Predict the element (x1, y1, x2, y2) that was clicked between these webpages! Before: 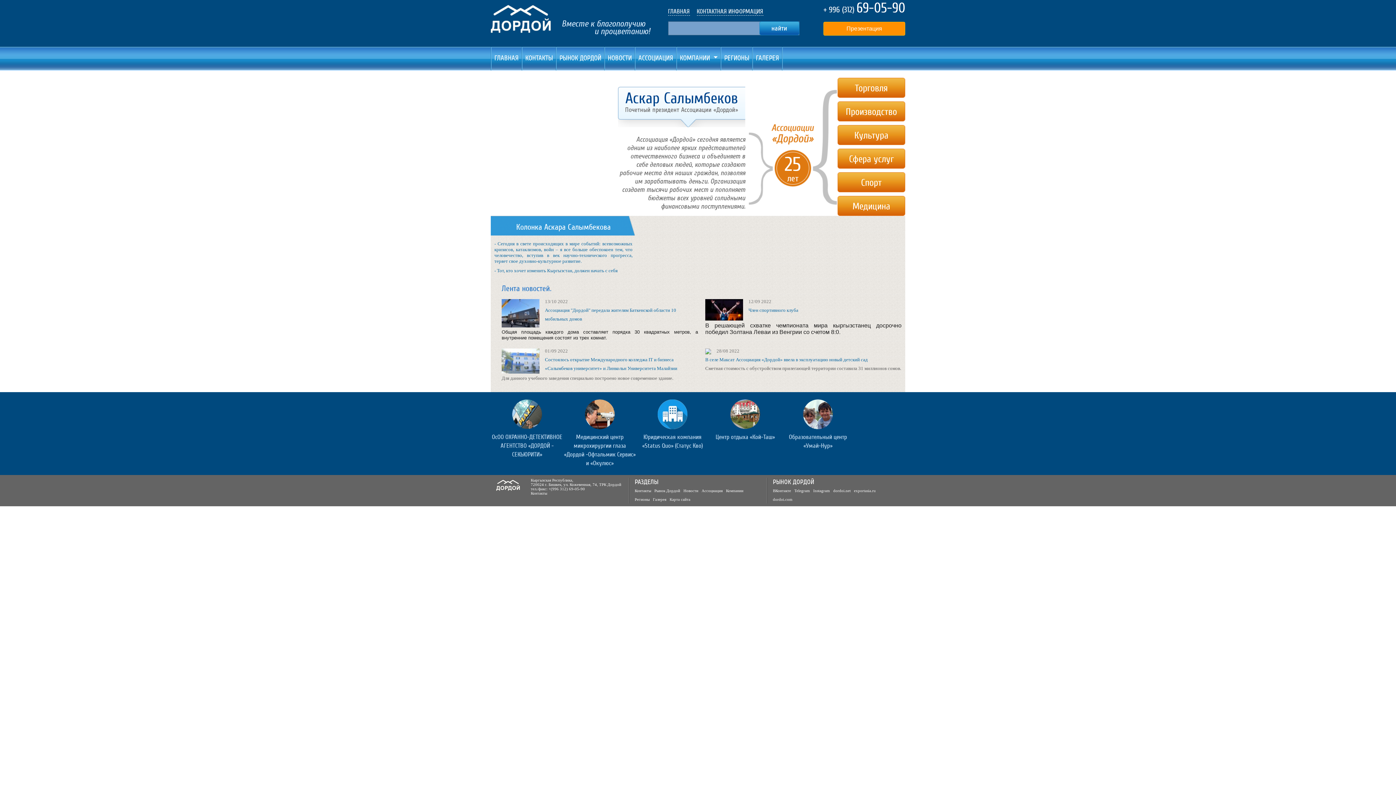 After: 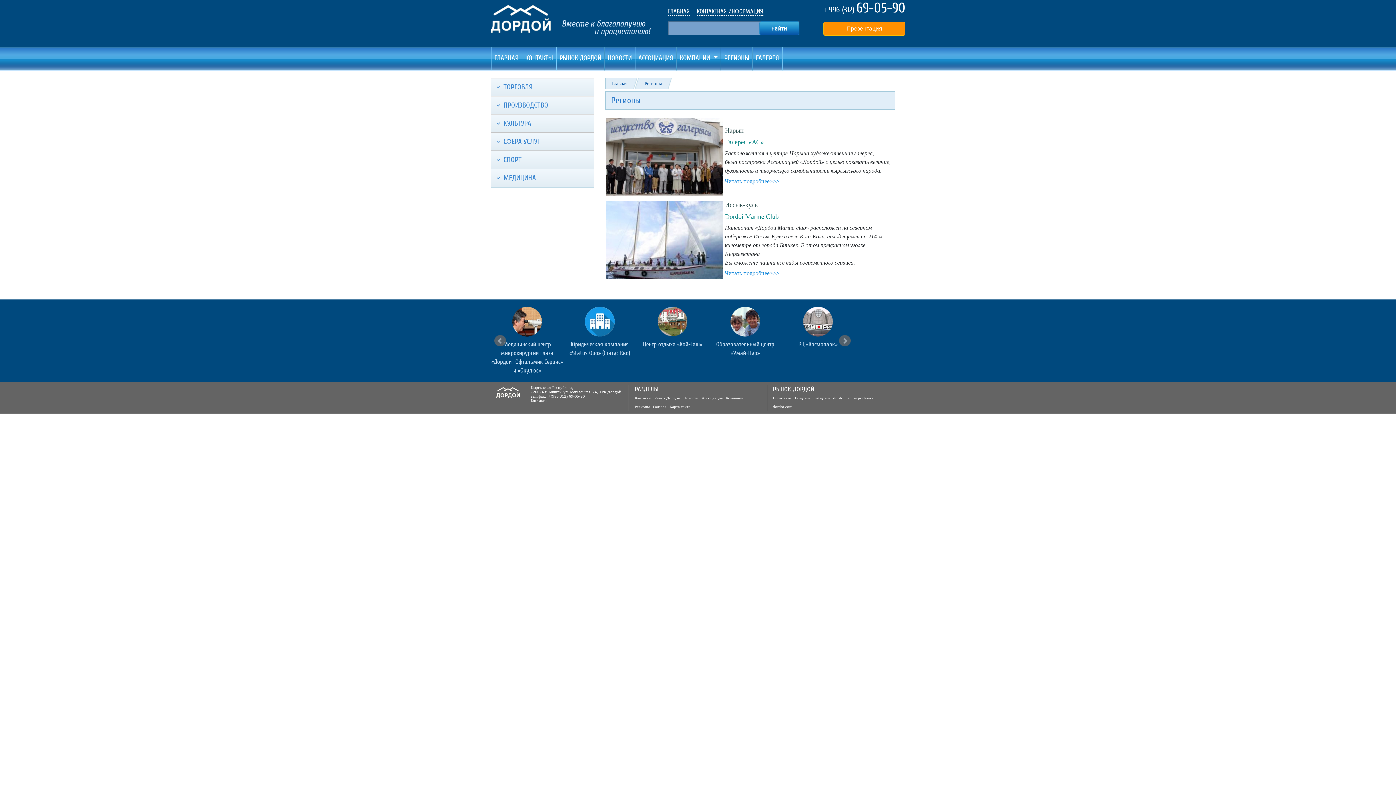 Action: label: РЕГИОНЫ bbox: (721, 46, 752, 69)